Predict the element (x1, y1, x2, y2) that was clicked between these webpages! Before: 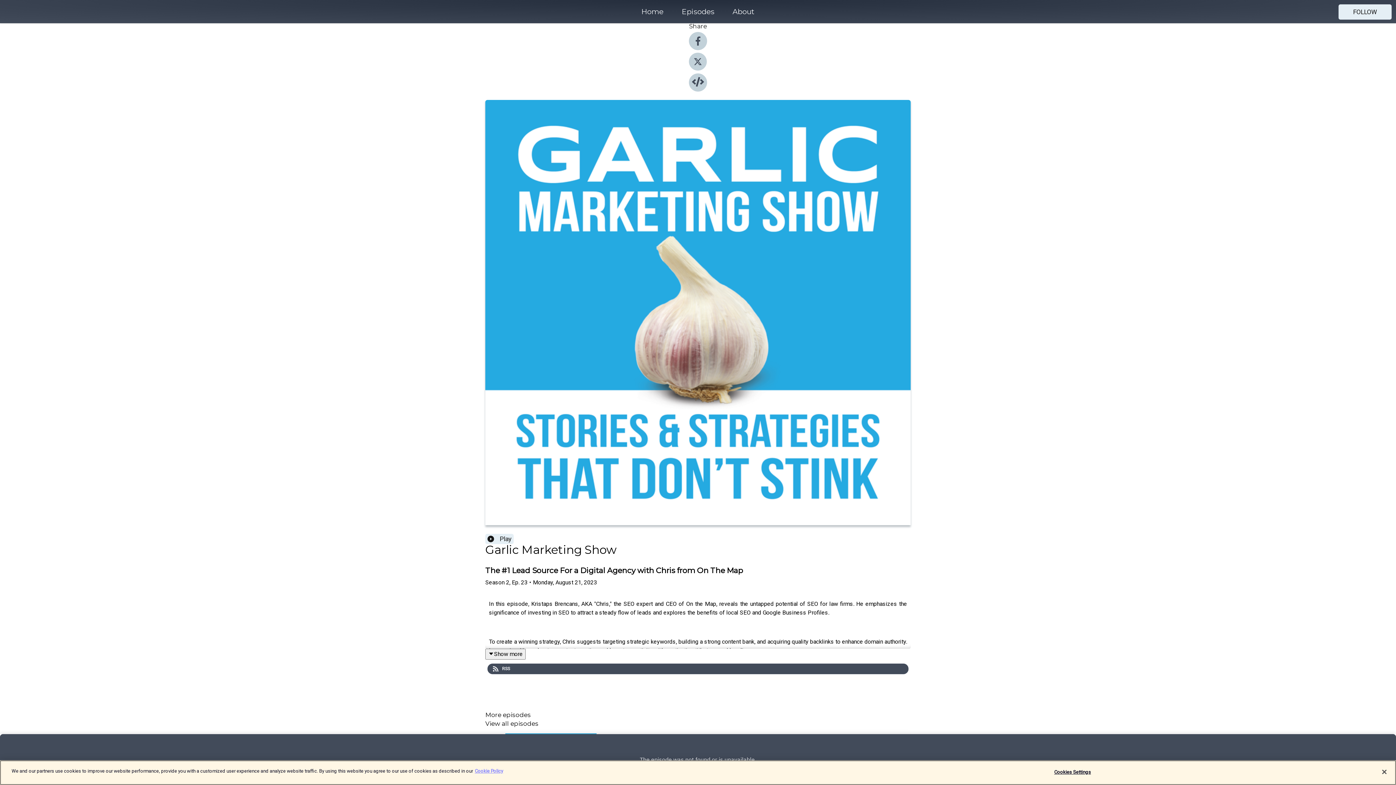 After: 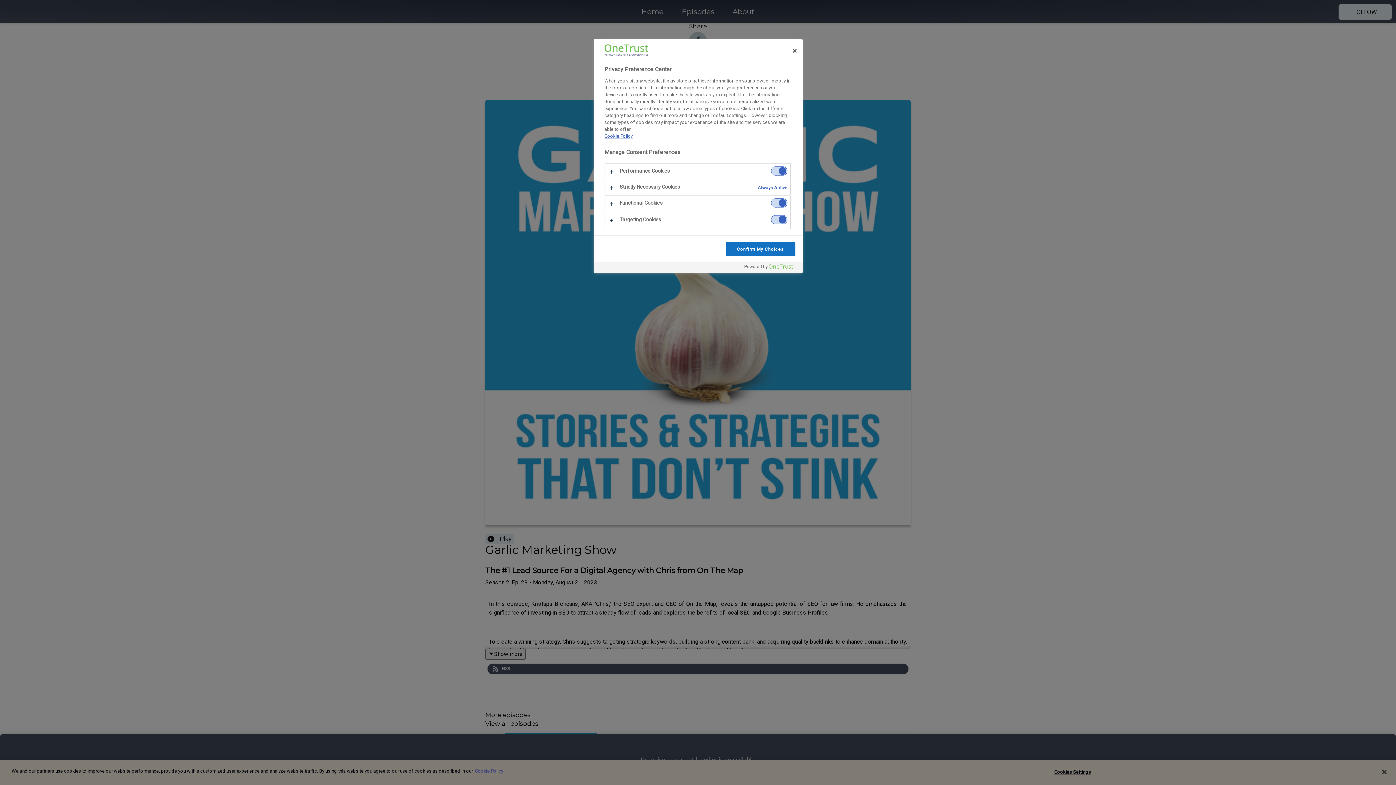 Action: bbox: (1050, 765, 1095, 779) label: Cookies Settings